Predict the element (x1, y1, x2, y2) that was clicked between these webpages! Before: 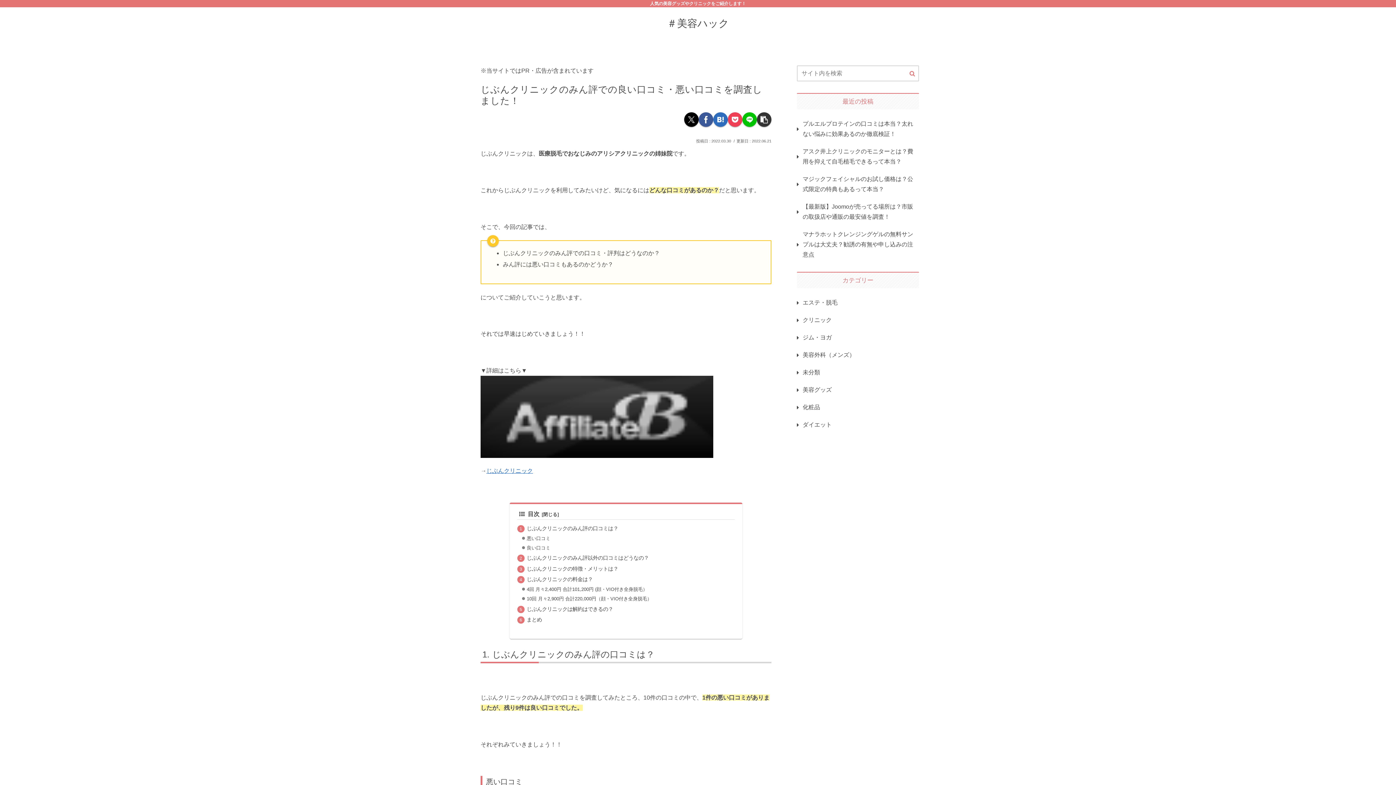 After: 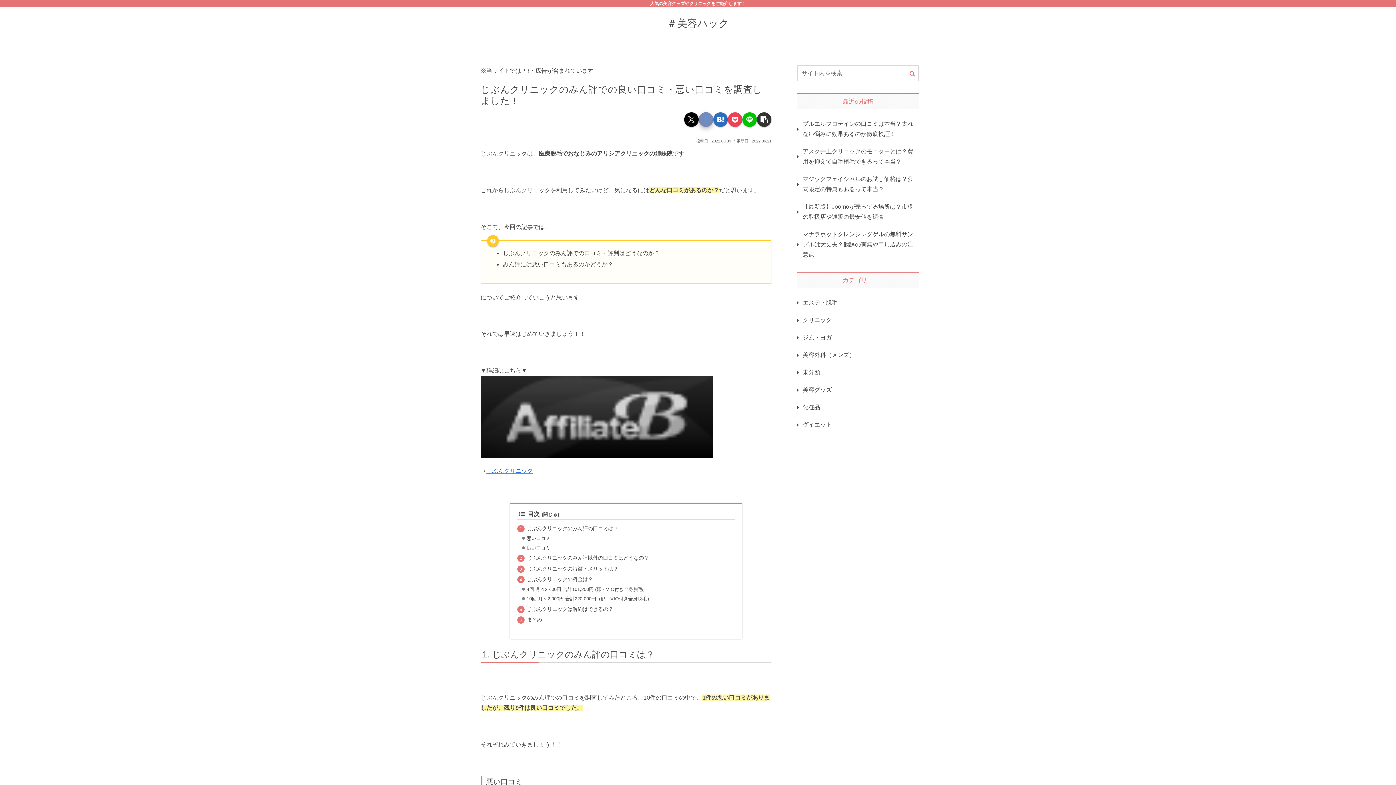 Action: bbox: (698, 112, 713, 127) label: Facebookでシェア